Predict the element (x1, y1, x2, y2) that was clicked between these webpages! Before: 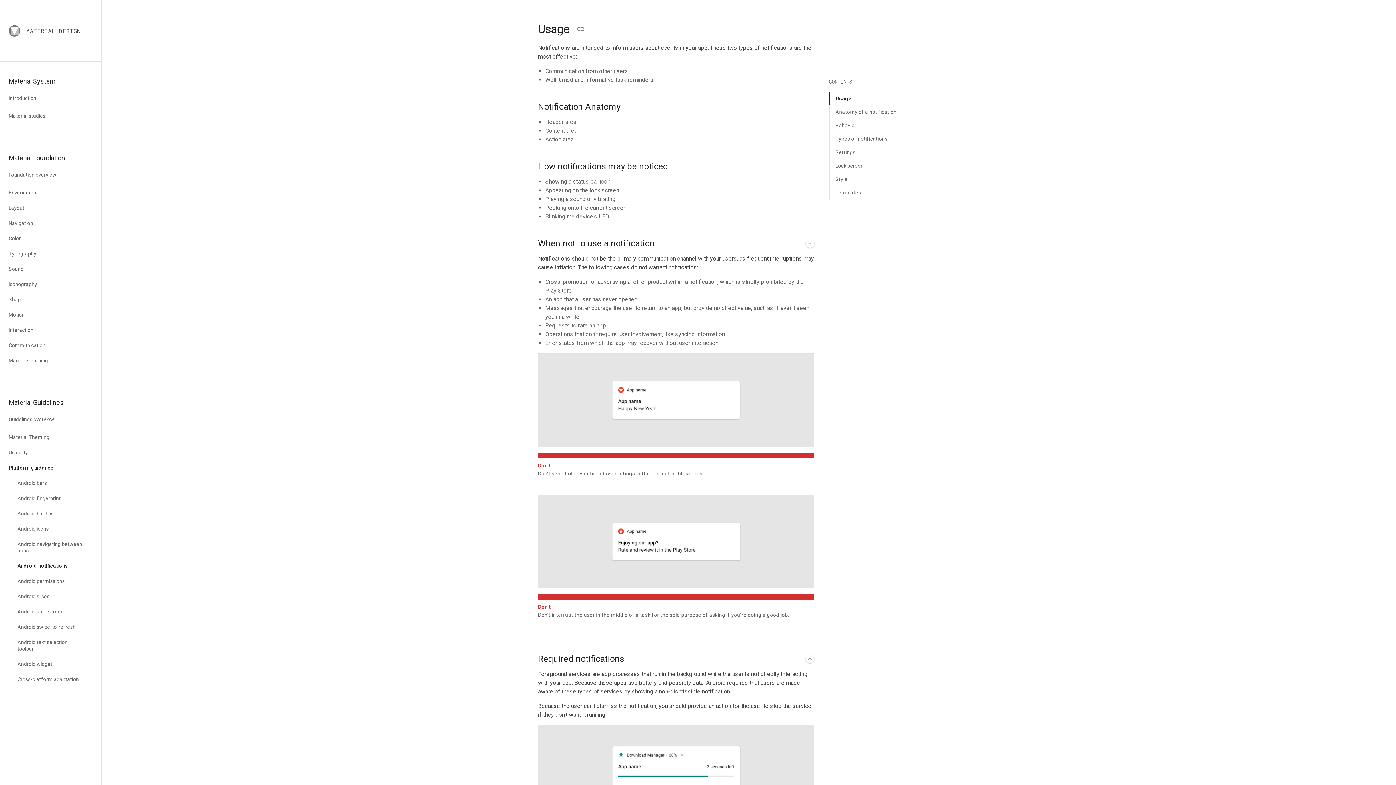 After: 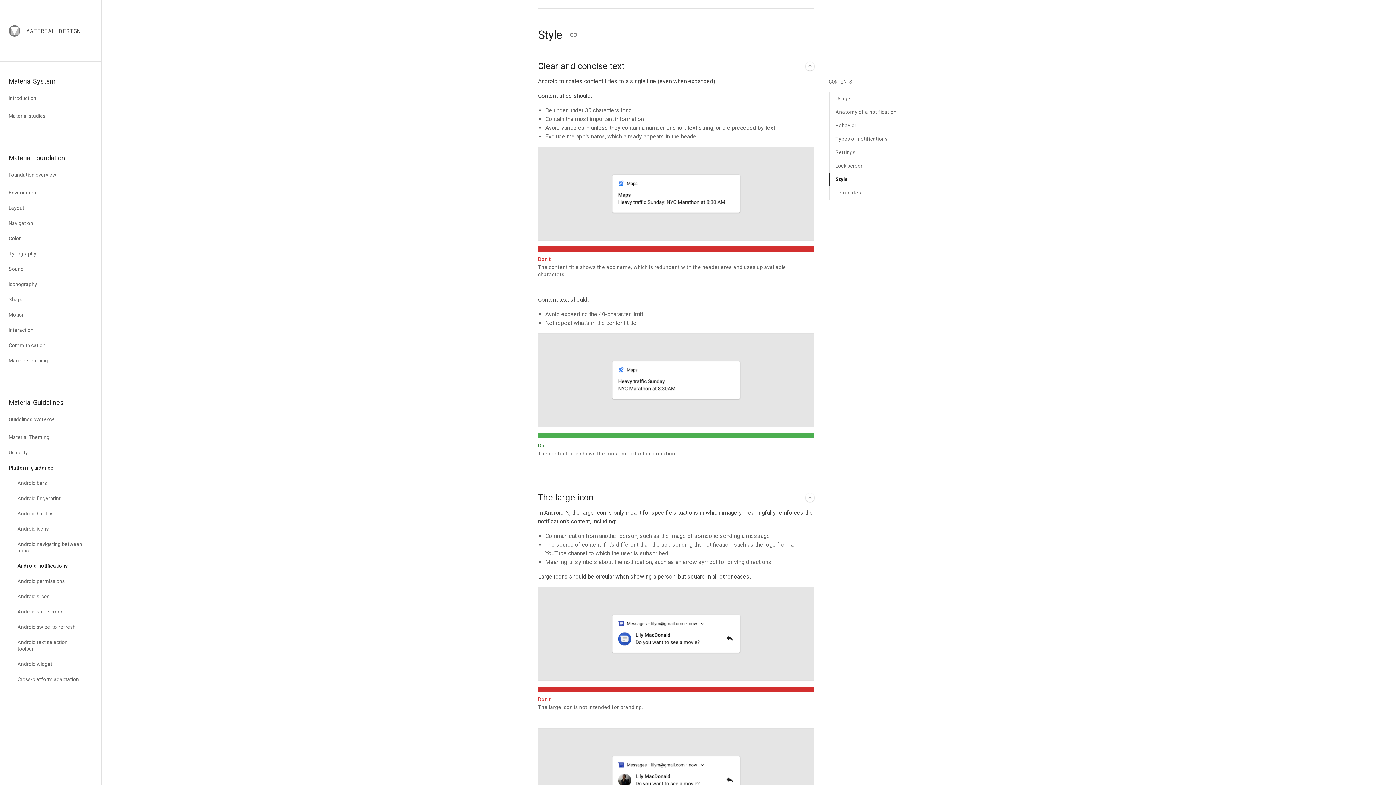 Action: label: Style bbox: (829, 172, 896, 186)